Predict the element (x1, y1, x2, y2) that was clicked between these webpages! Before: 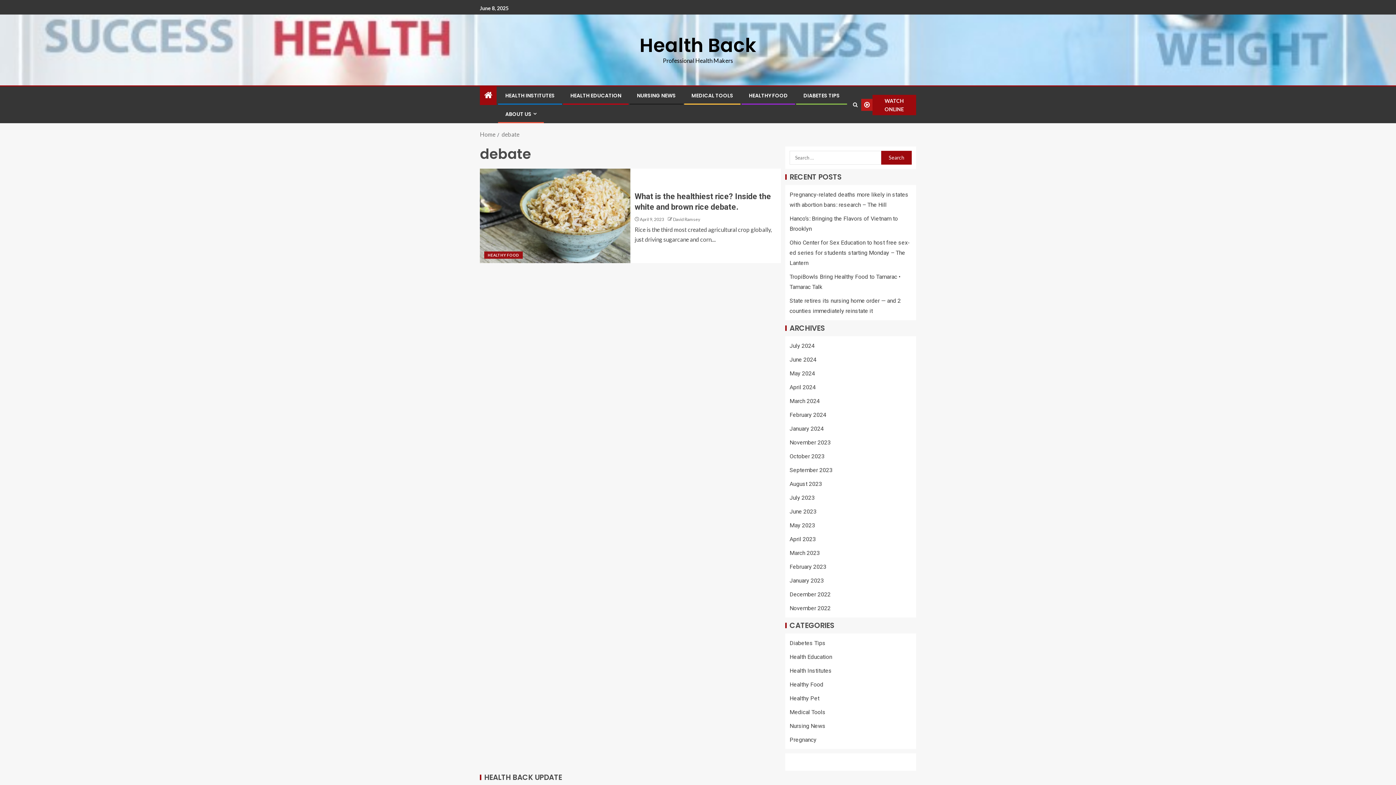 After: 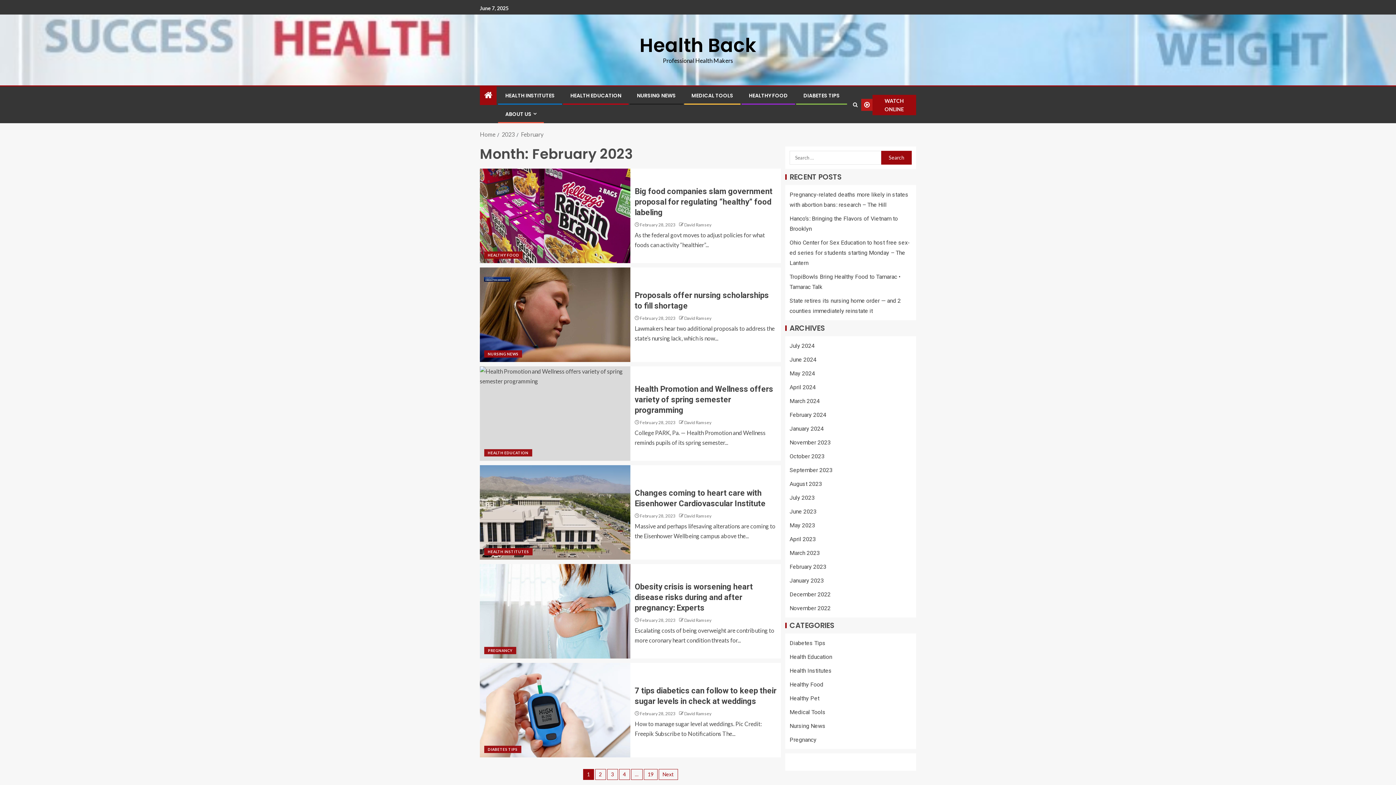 Action: label: February 2023 bbox: (789, 563, 826, 570)